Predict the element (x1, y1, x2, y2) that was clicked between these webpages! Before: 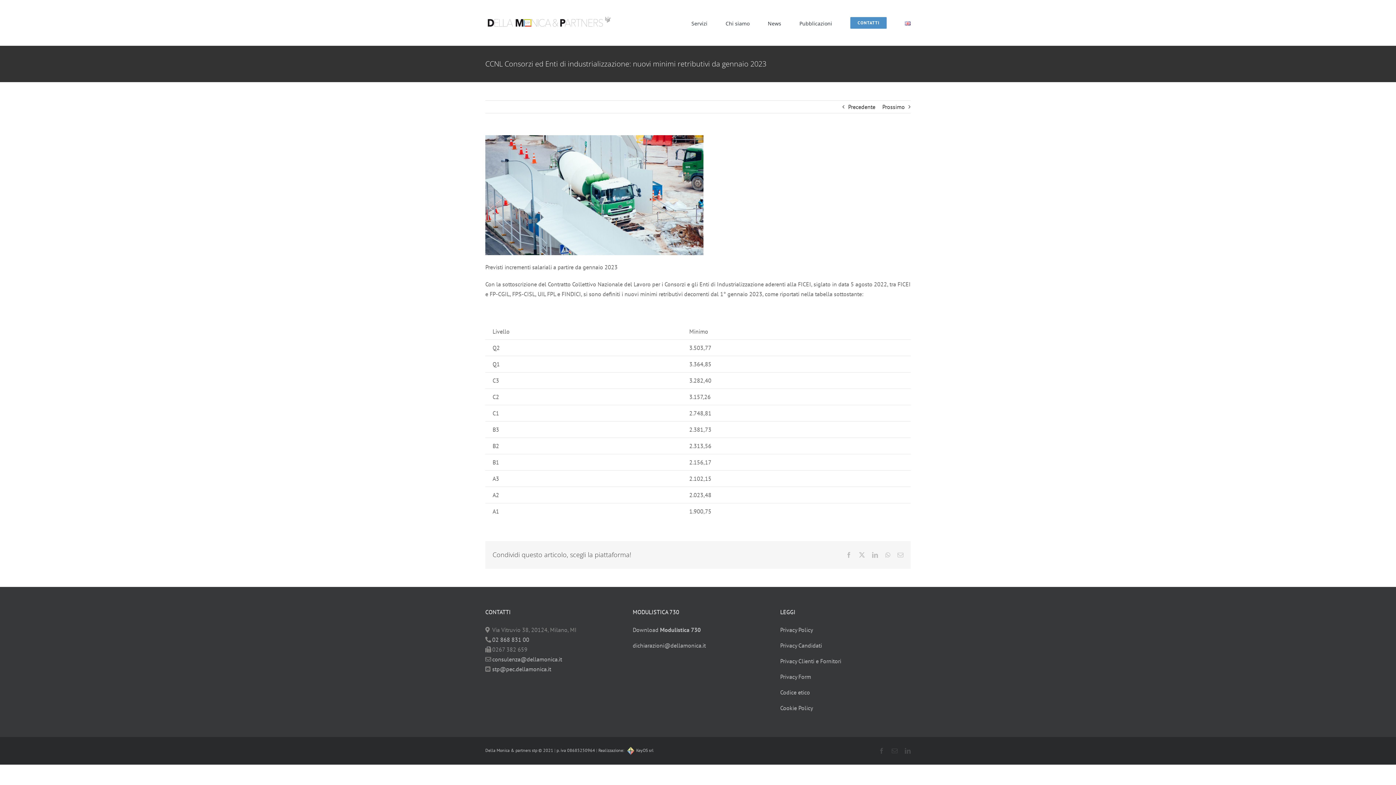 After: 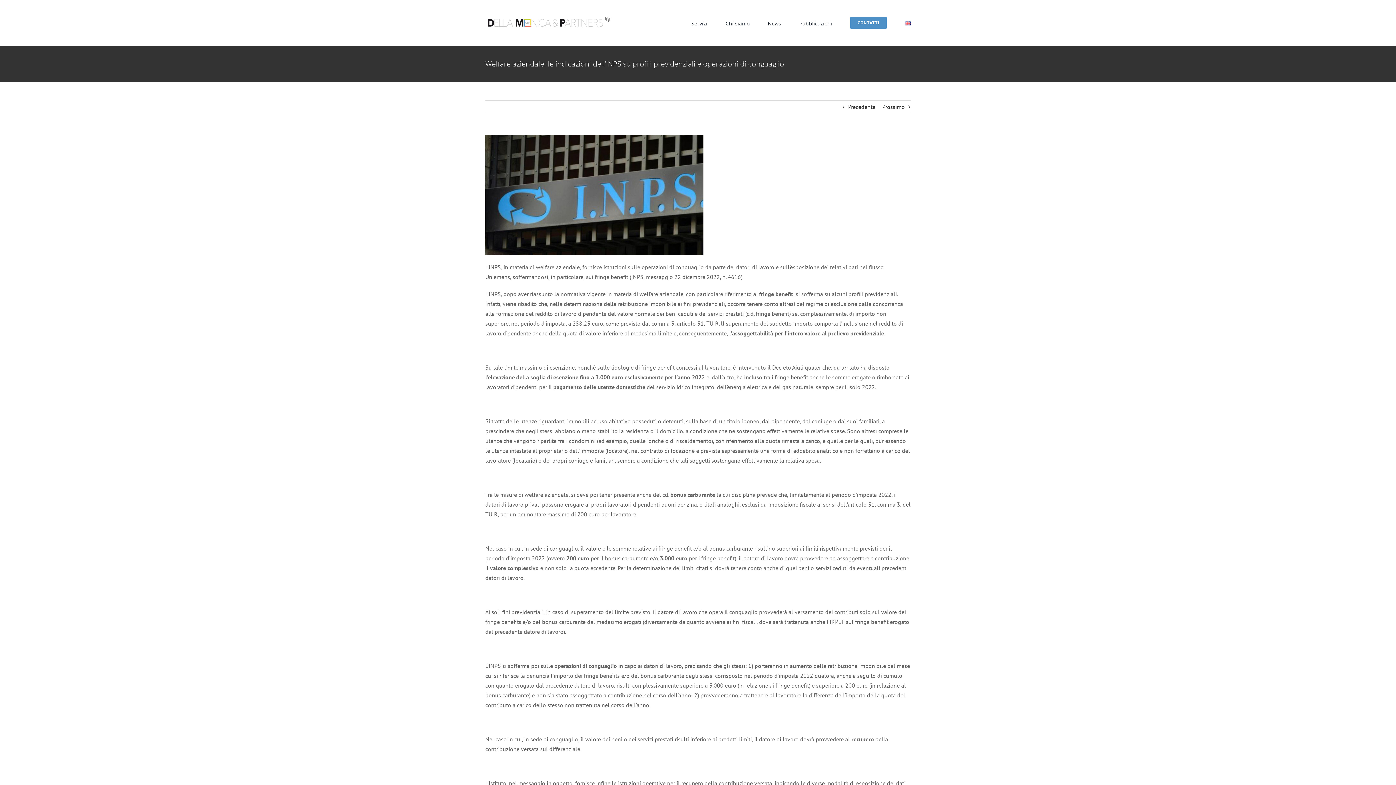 Action: label: Prossimo bbox: (882, 100, 905, 113)